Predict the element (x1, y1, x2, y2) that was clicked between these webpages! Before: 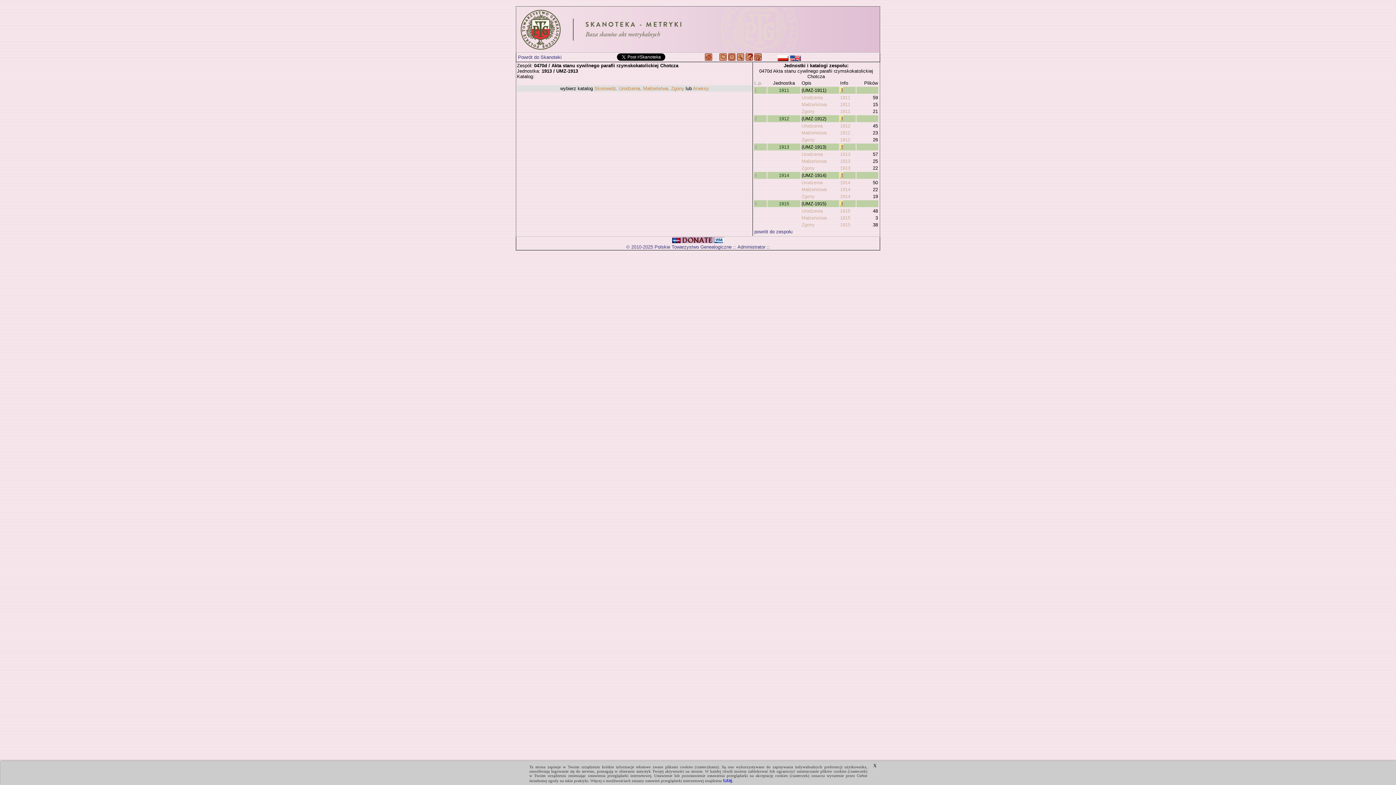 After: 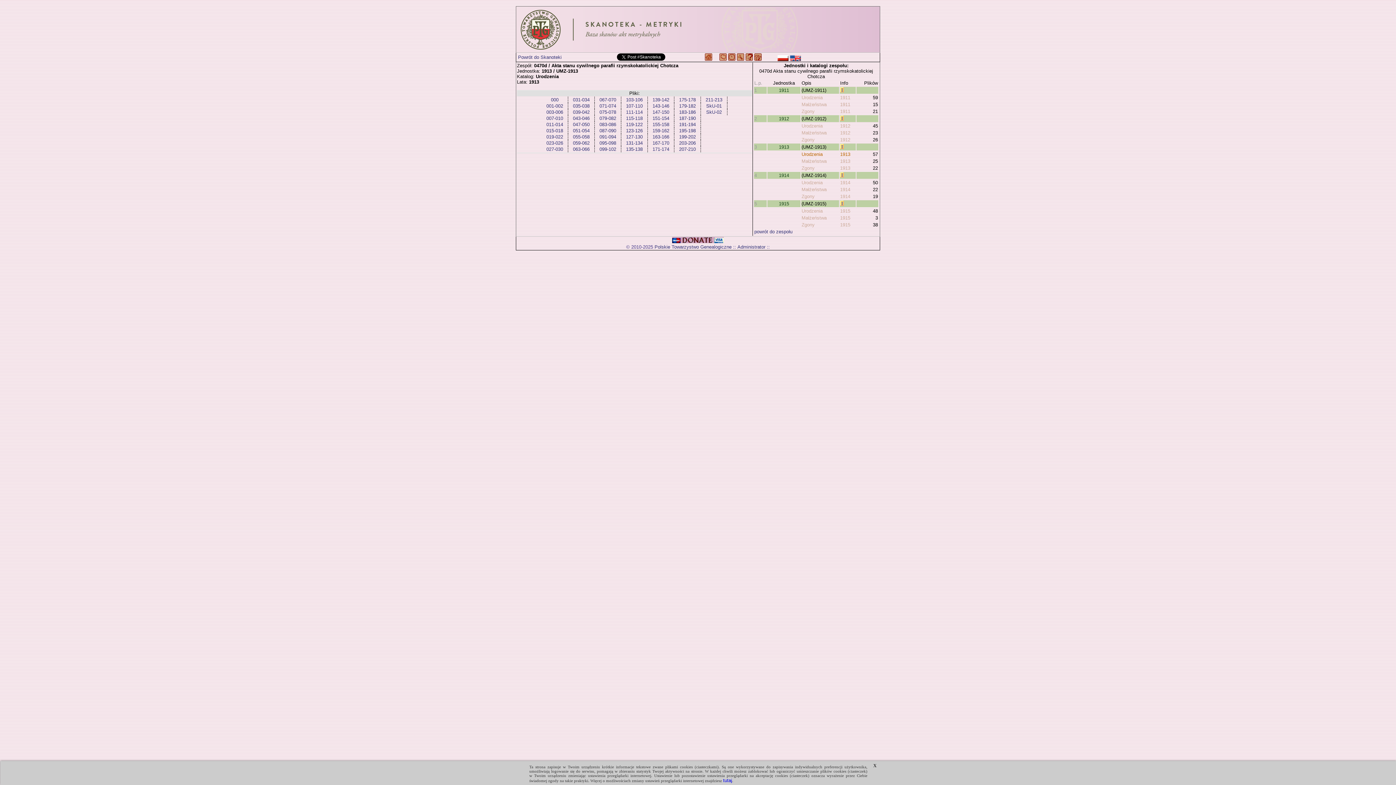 Action: bbox: (840, 151, 850, 157) label: 1913